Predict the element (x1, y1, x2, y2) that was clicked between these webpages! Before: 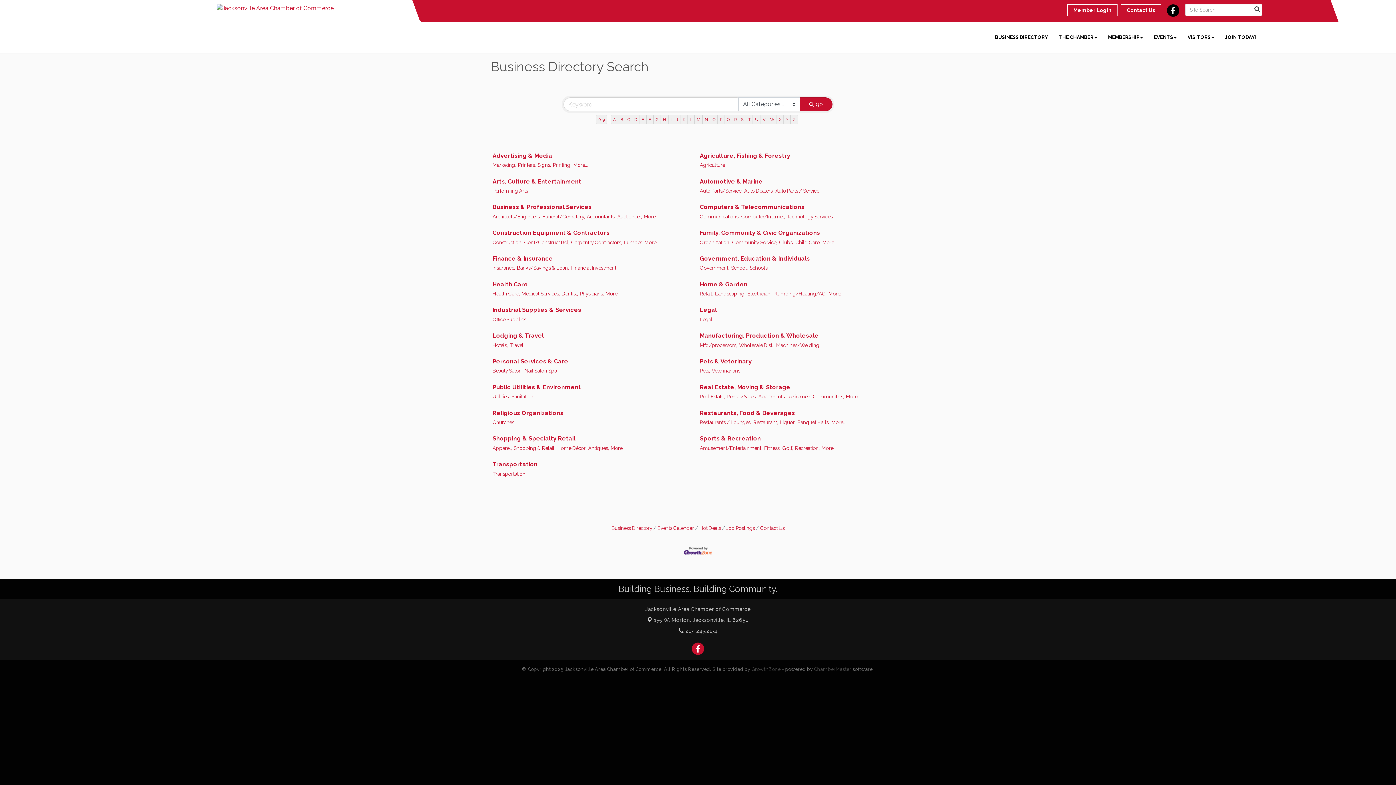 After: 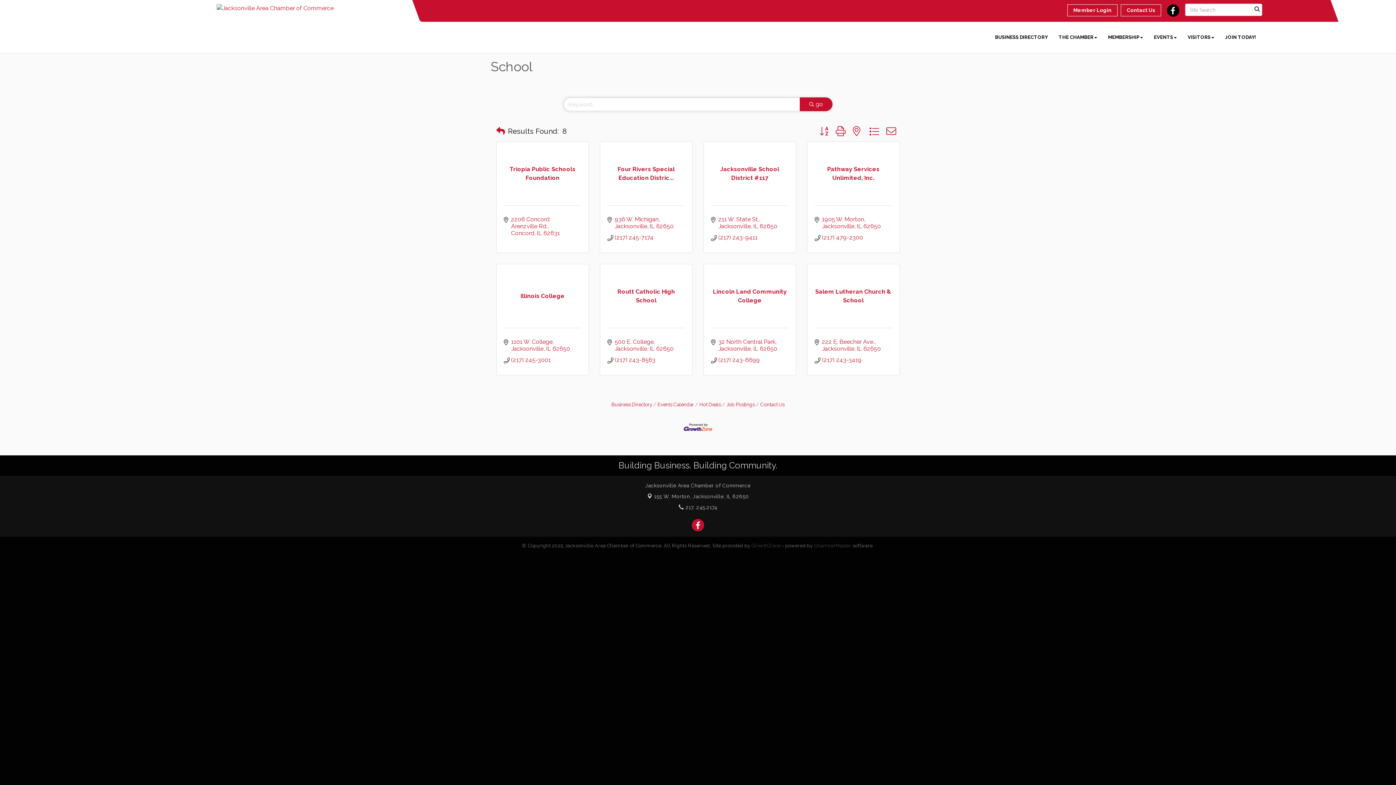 Action: bbox: (731, 264, 748, 271) label: School,